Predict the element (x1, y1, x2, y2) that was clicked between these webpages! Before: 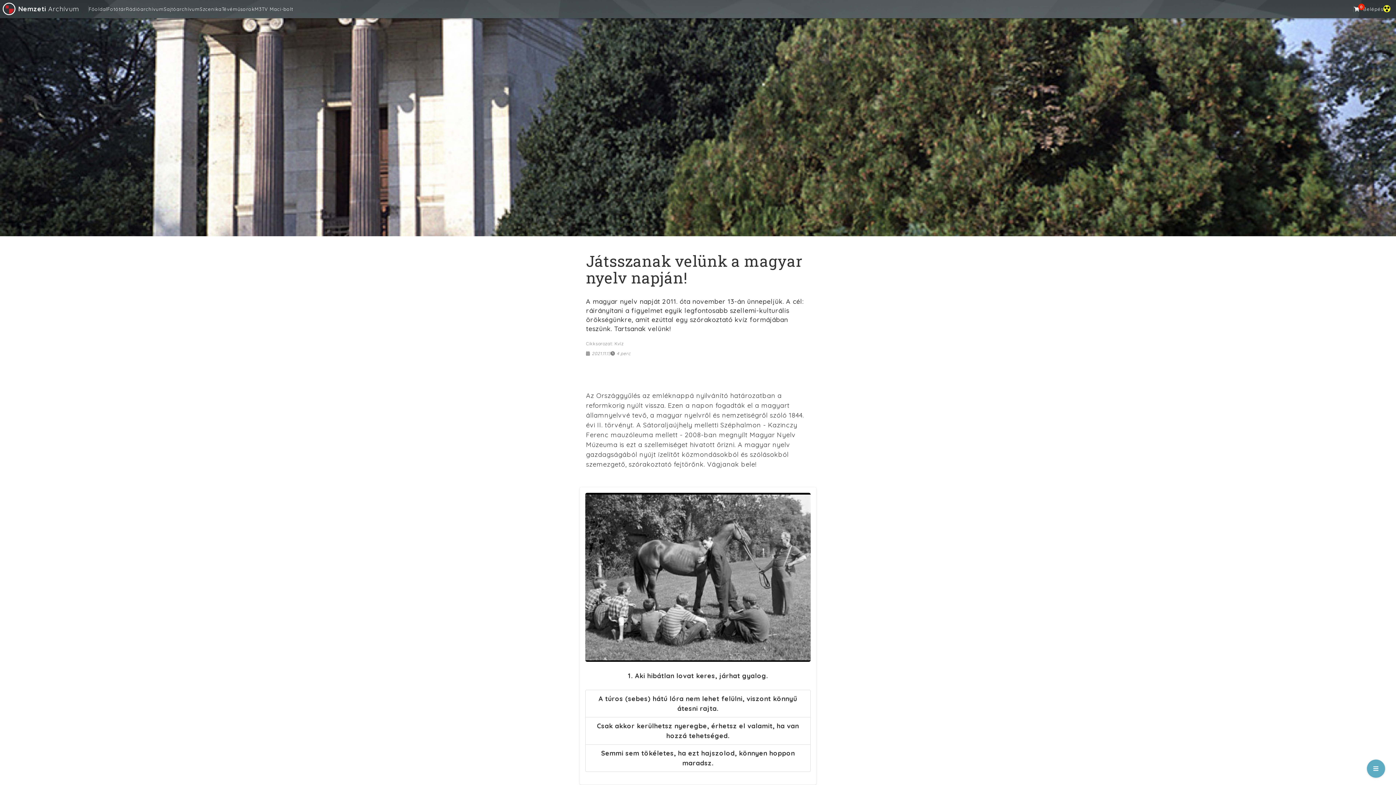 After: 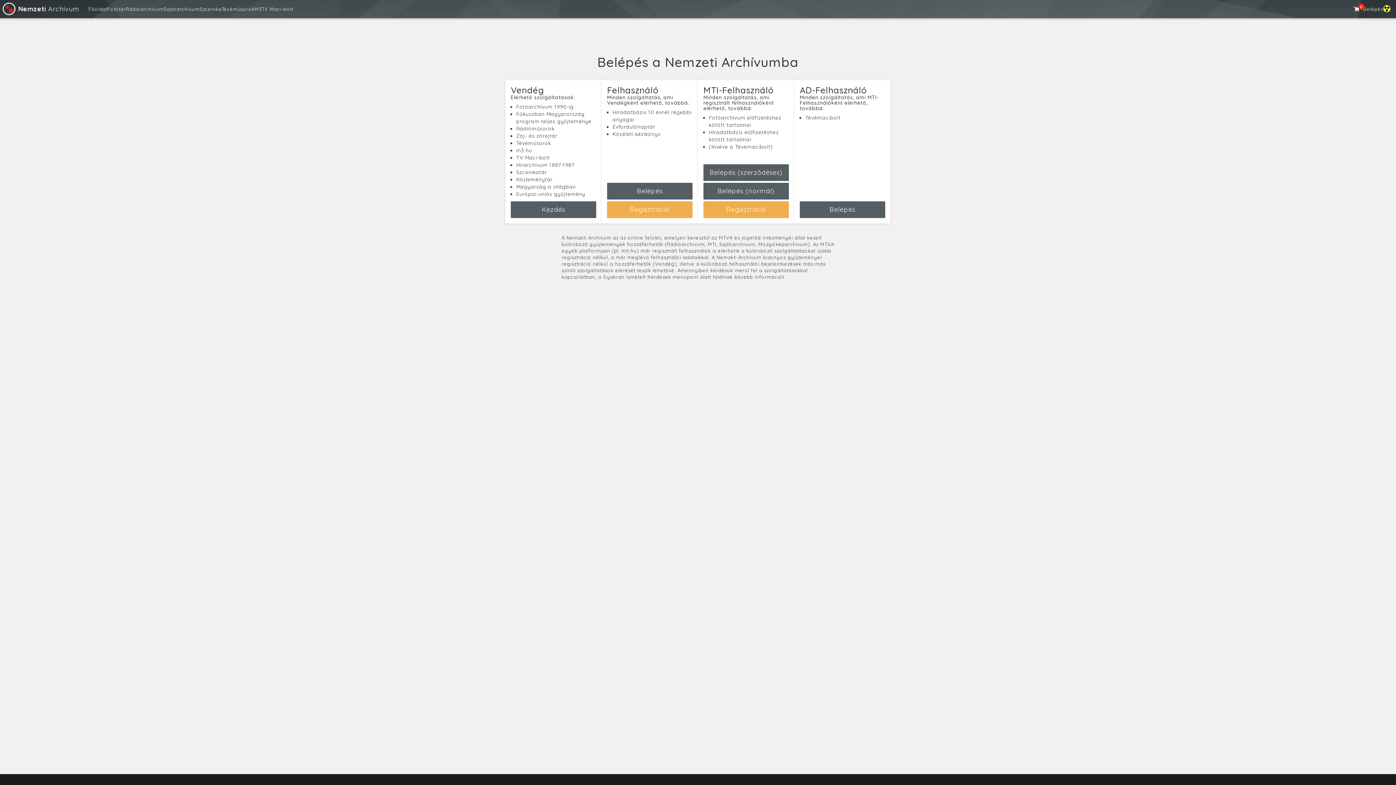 Action: bbox: (1363, 6, 1383, 12) label: Belépés